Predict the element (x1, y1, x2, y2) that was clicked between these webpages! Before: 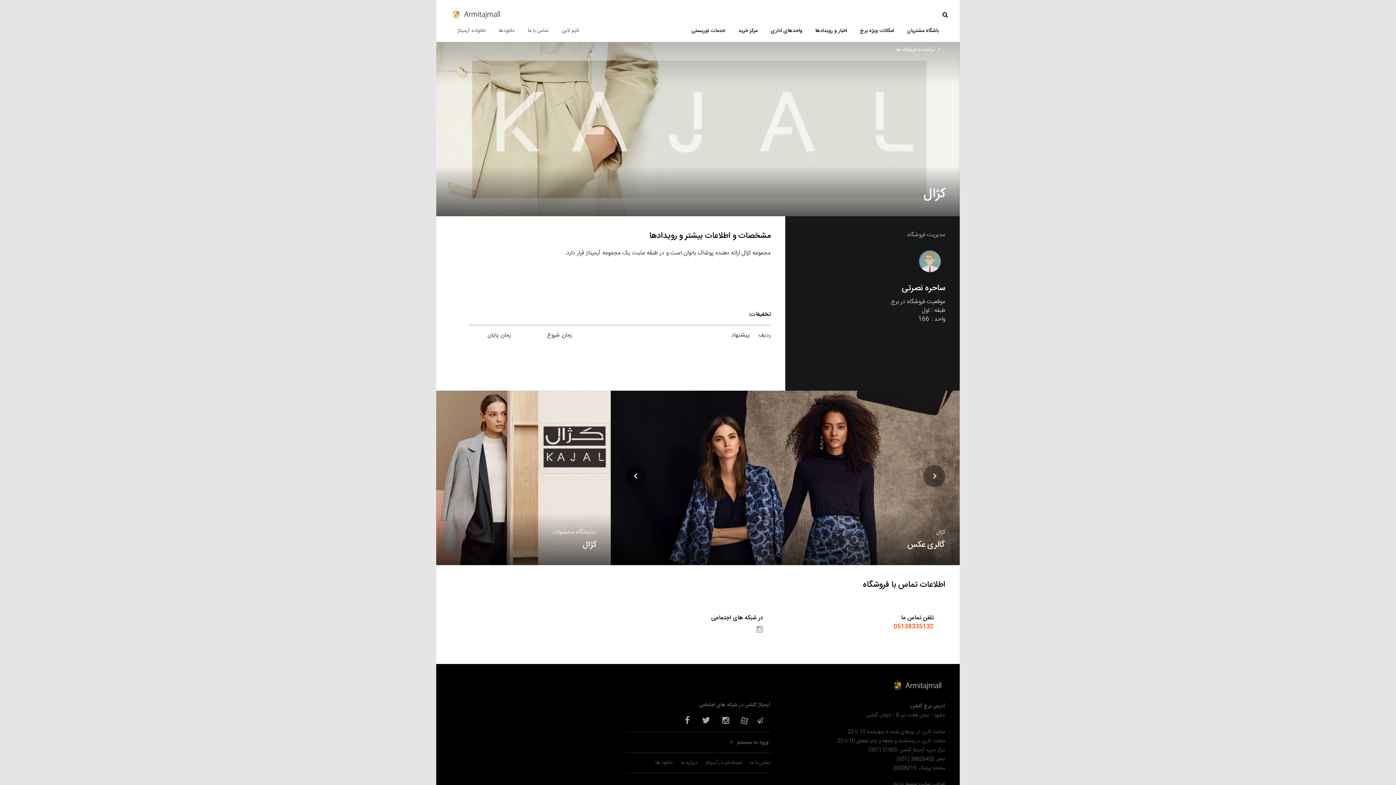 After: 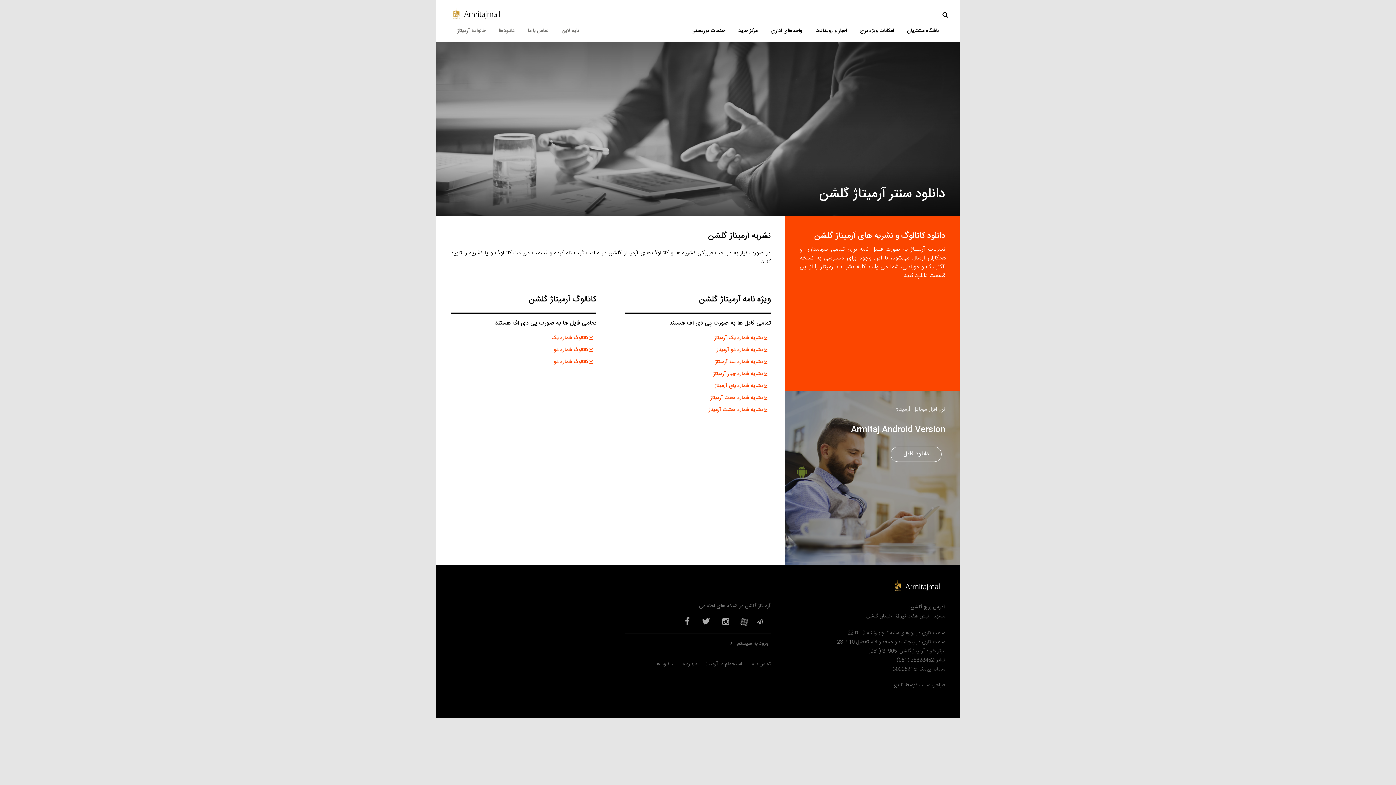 Action: label: دانلودها bbox: (492, 20, 521, 41)